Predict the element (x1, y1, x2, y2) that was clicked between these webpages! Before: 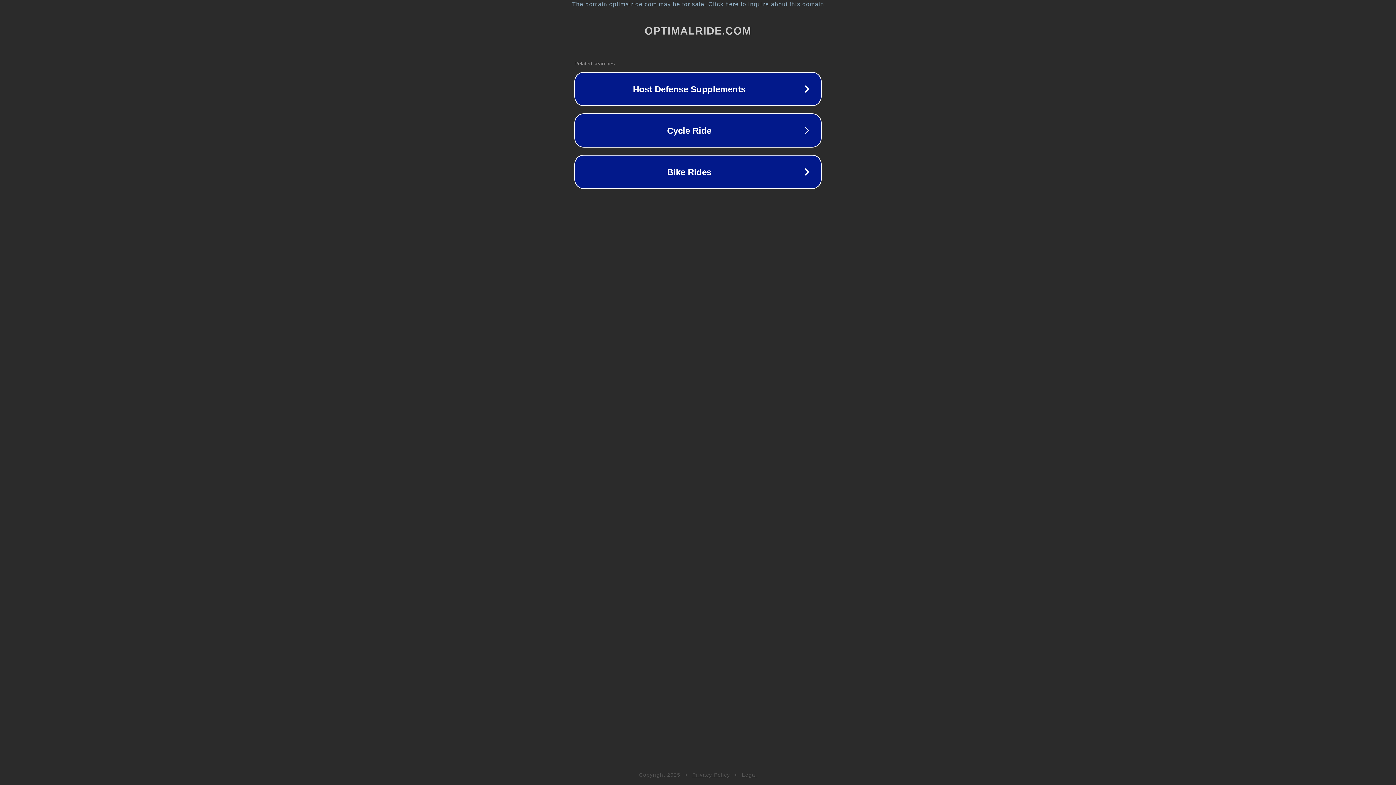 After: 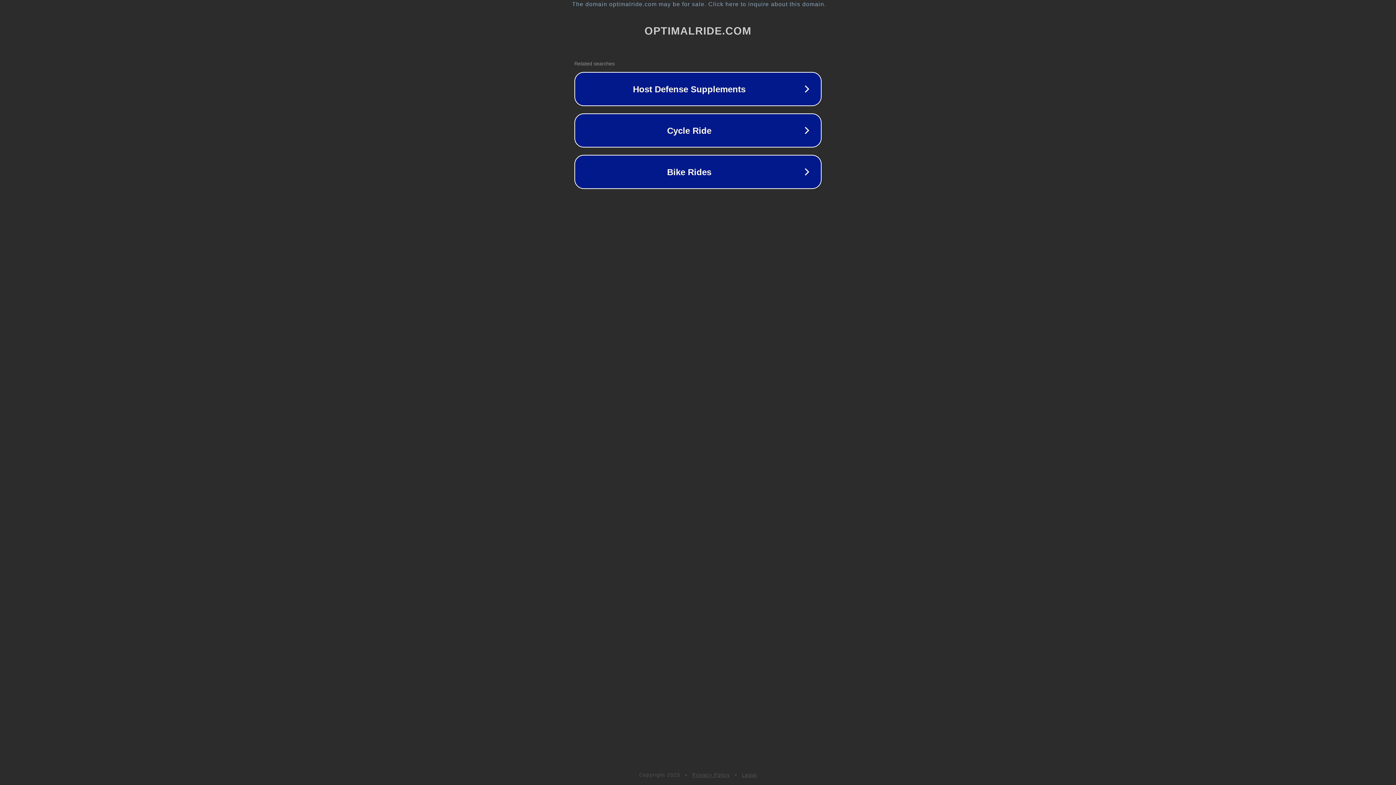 Action: label: Legal bbox: (742, 772, 757, 778)